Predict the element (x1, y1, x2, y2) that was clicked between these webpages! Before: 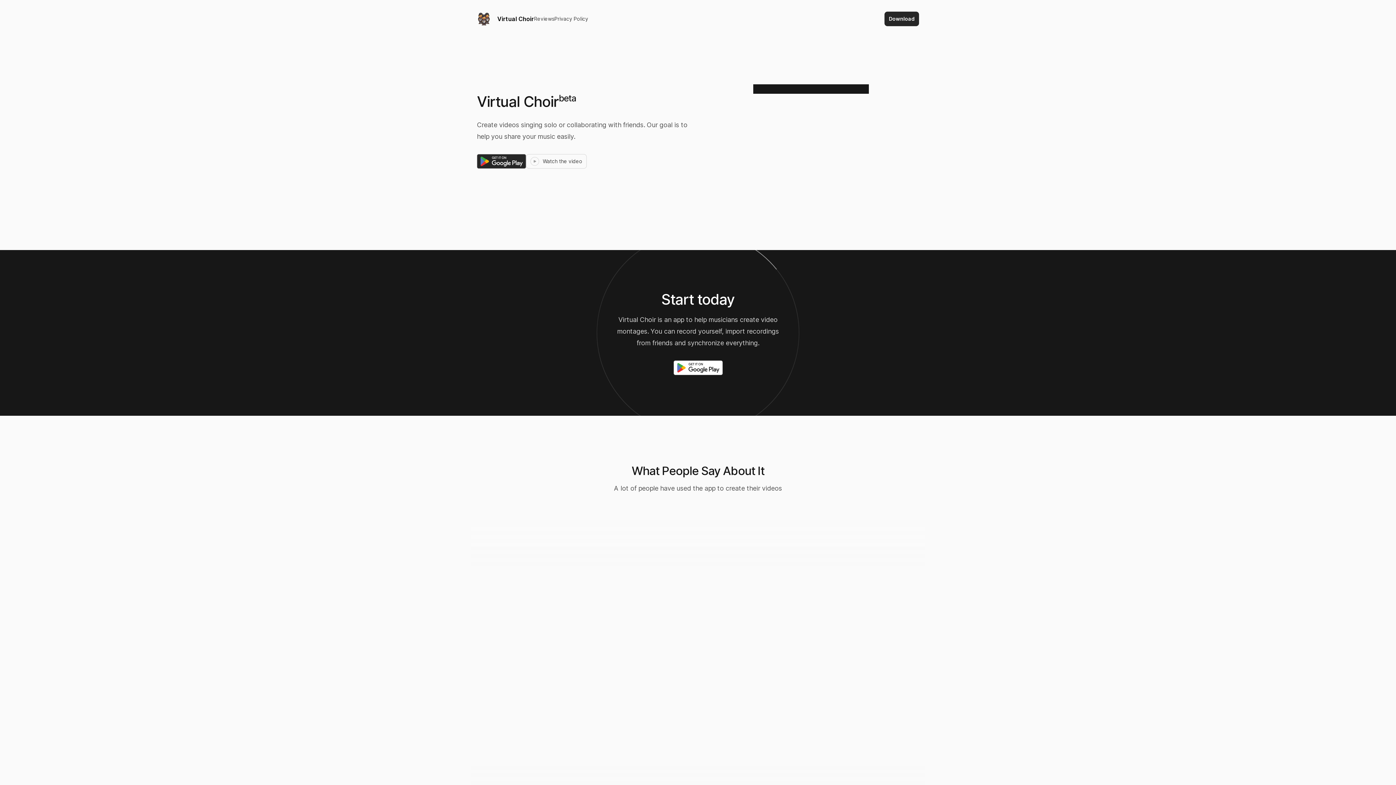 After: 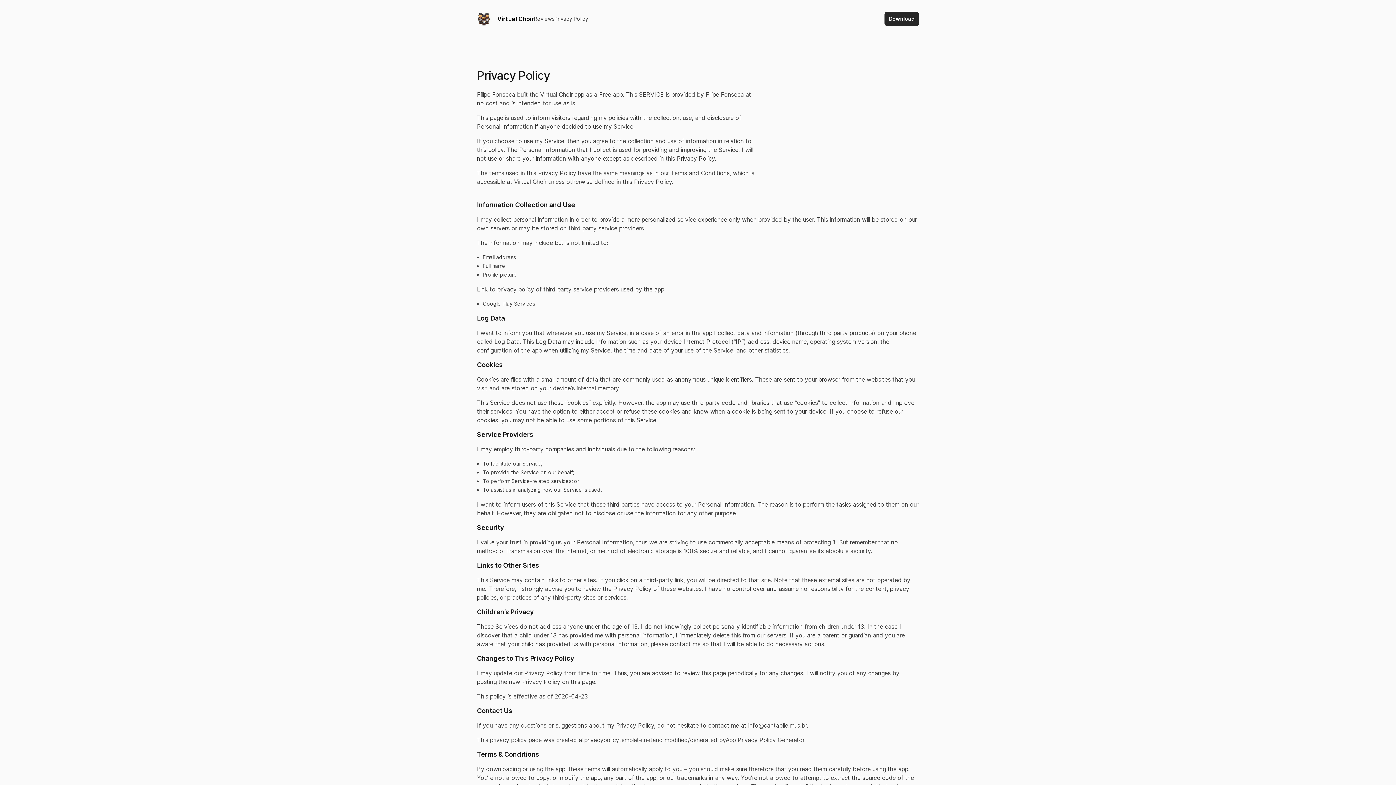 Action: bbox: (550, 11, 592, 26) label: Privacy Policy